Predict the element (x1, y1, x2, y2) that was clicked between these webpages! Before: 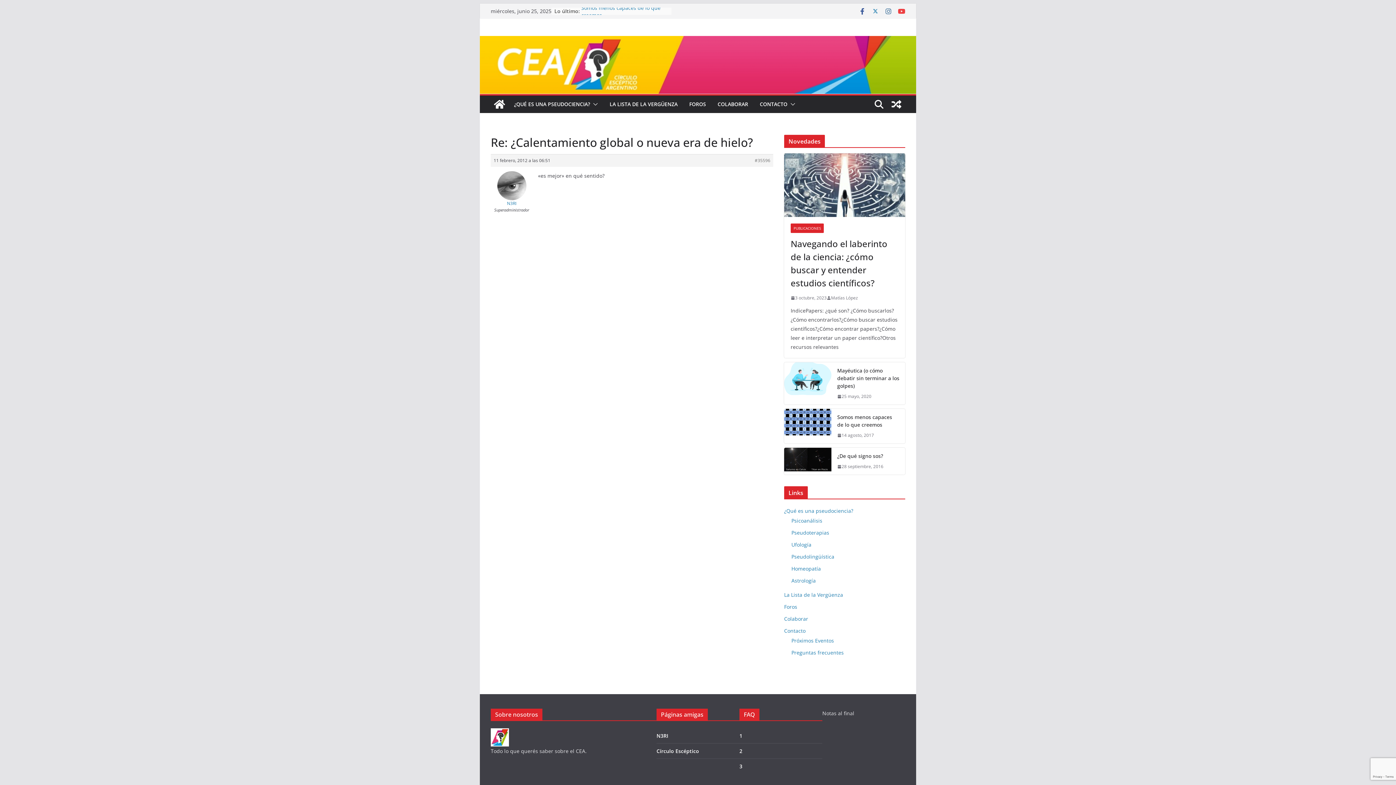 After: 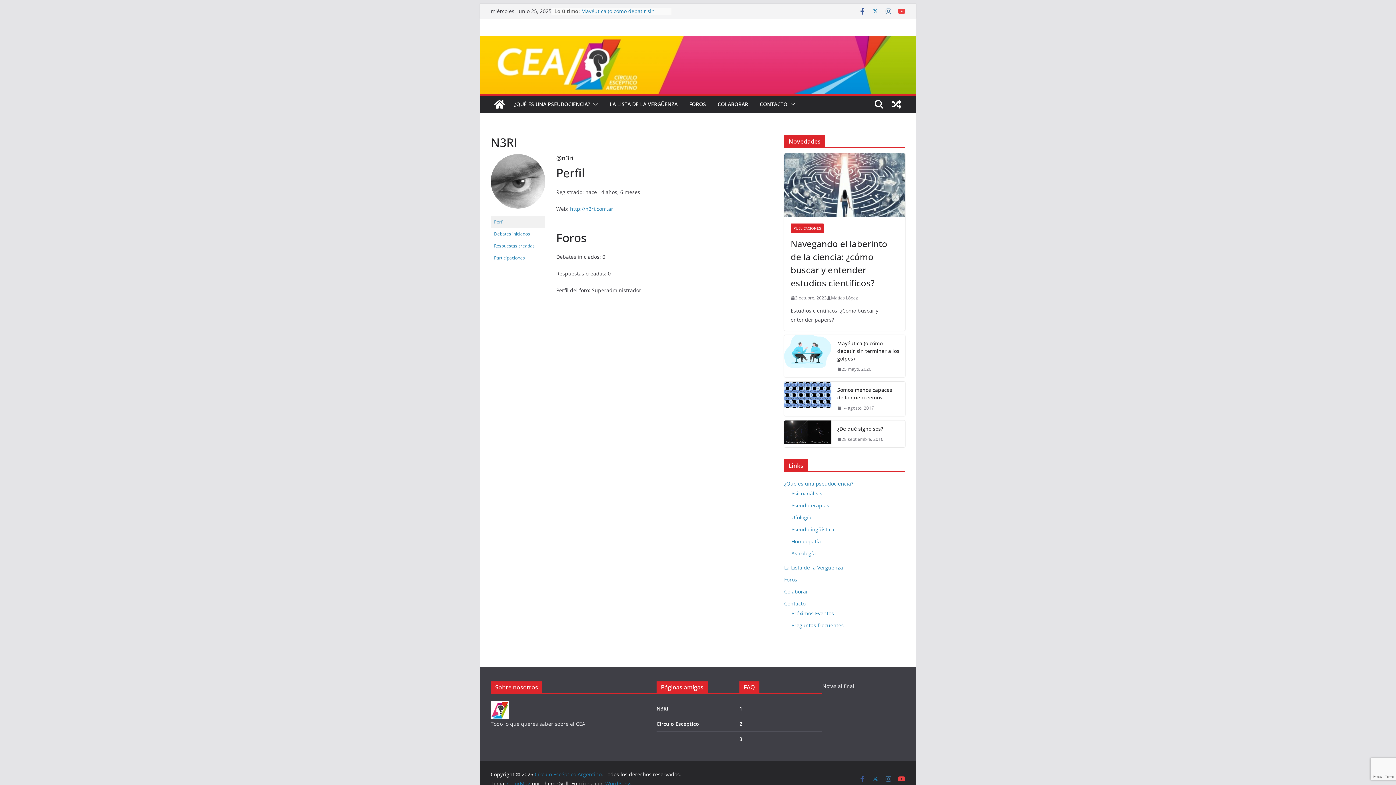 Action: bbox: (490, 166, 532, 206) label: N3RI